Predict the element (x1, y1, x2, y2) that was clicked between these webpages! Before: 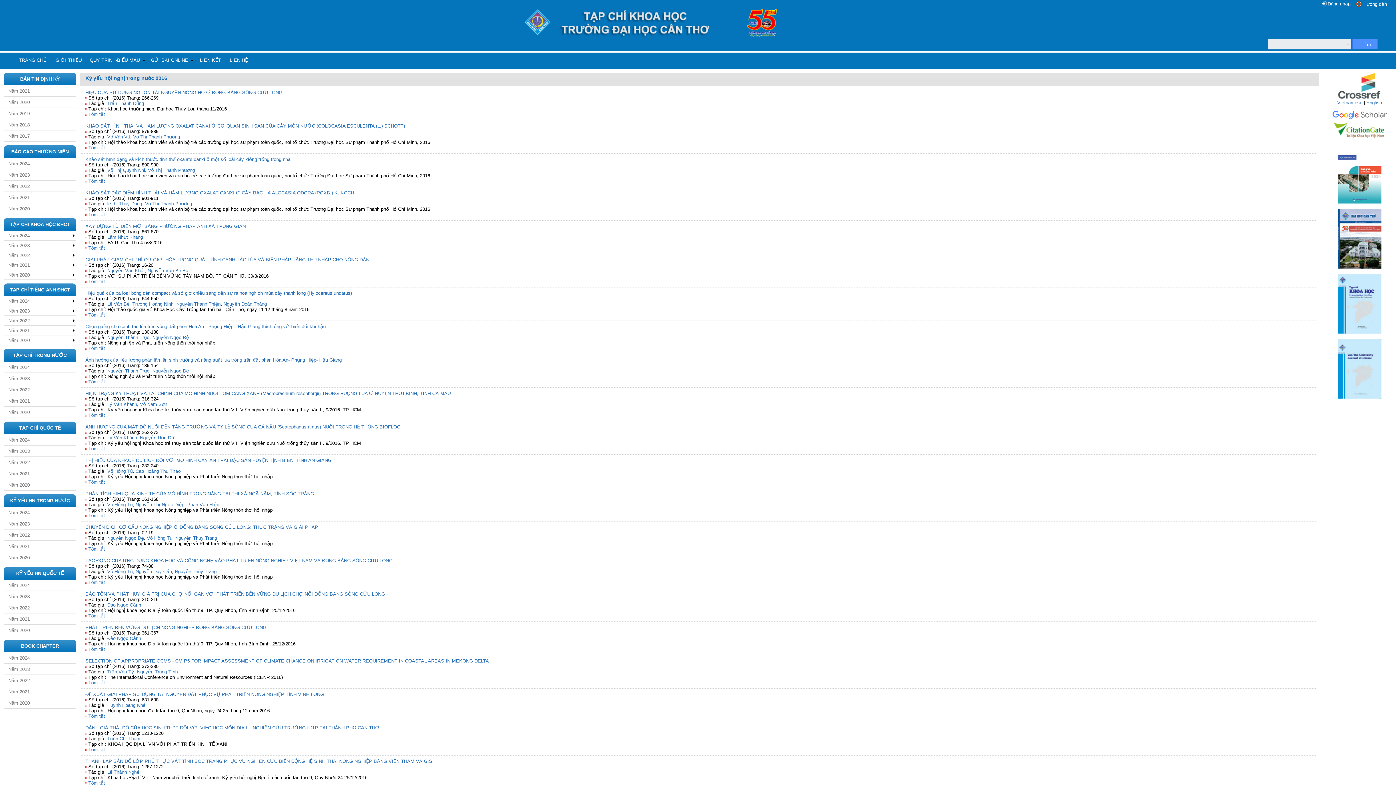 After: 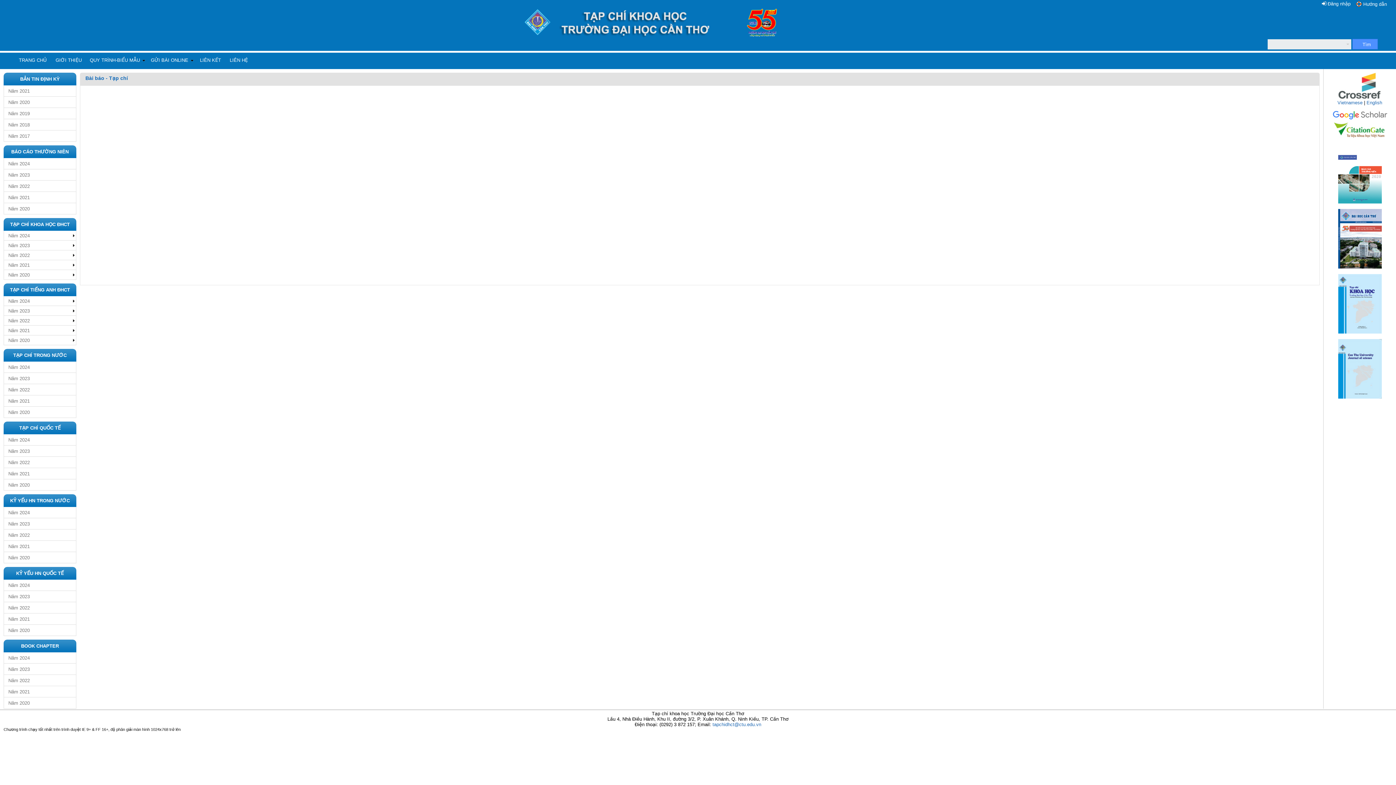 Action: label: Nguyễn Thanh Thiện bbox: (176, 301, 220, 306)